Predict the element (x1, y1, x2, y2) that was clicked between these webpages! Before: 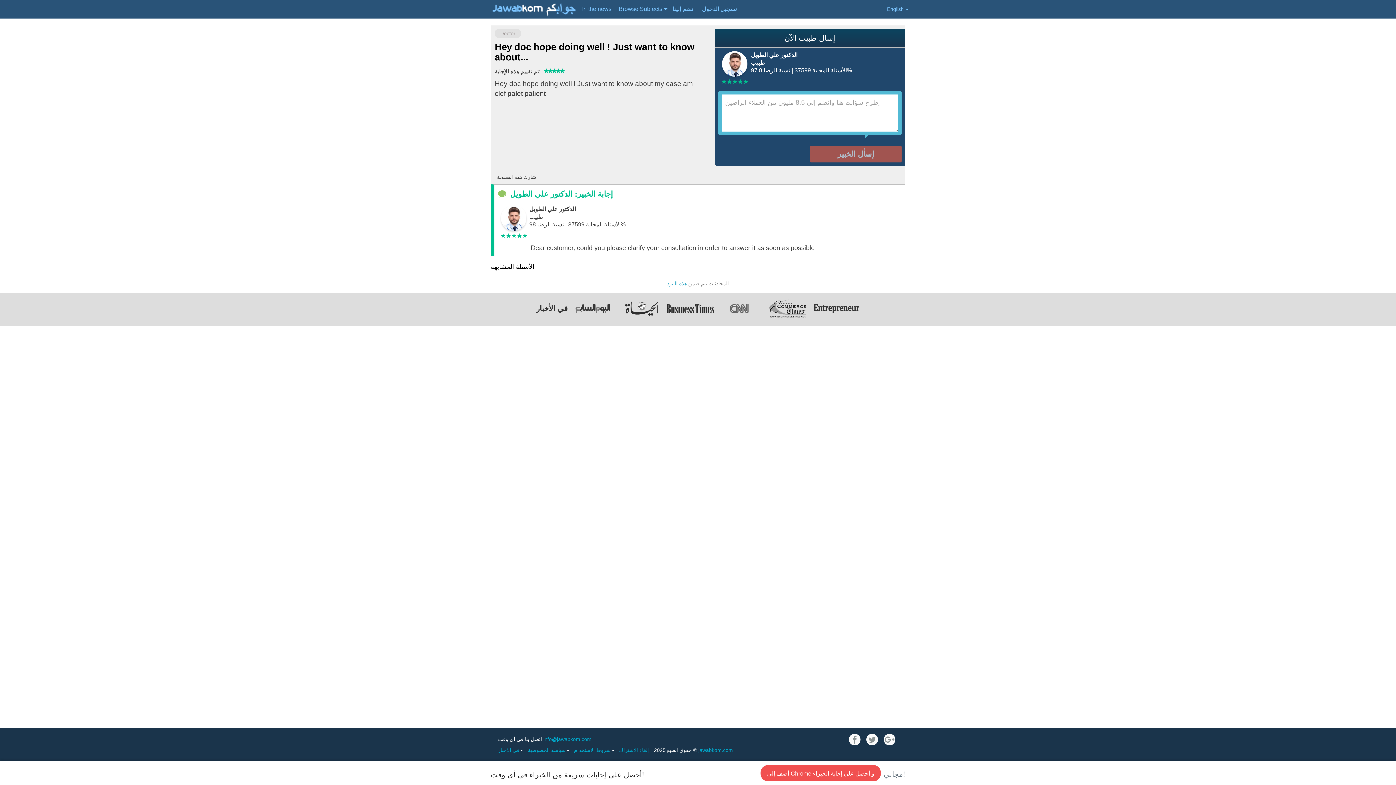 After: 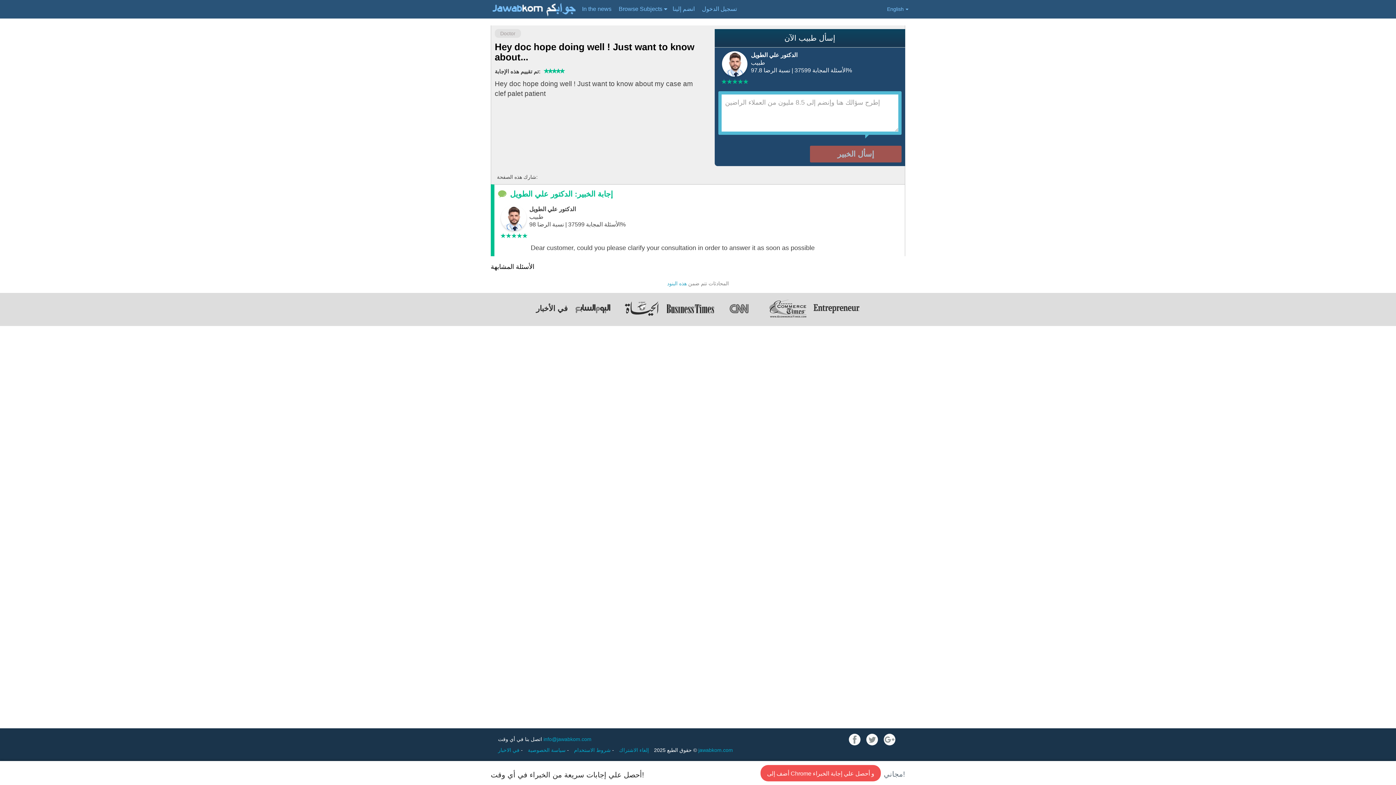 Action: bbox: (618, 299, 665, 317)